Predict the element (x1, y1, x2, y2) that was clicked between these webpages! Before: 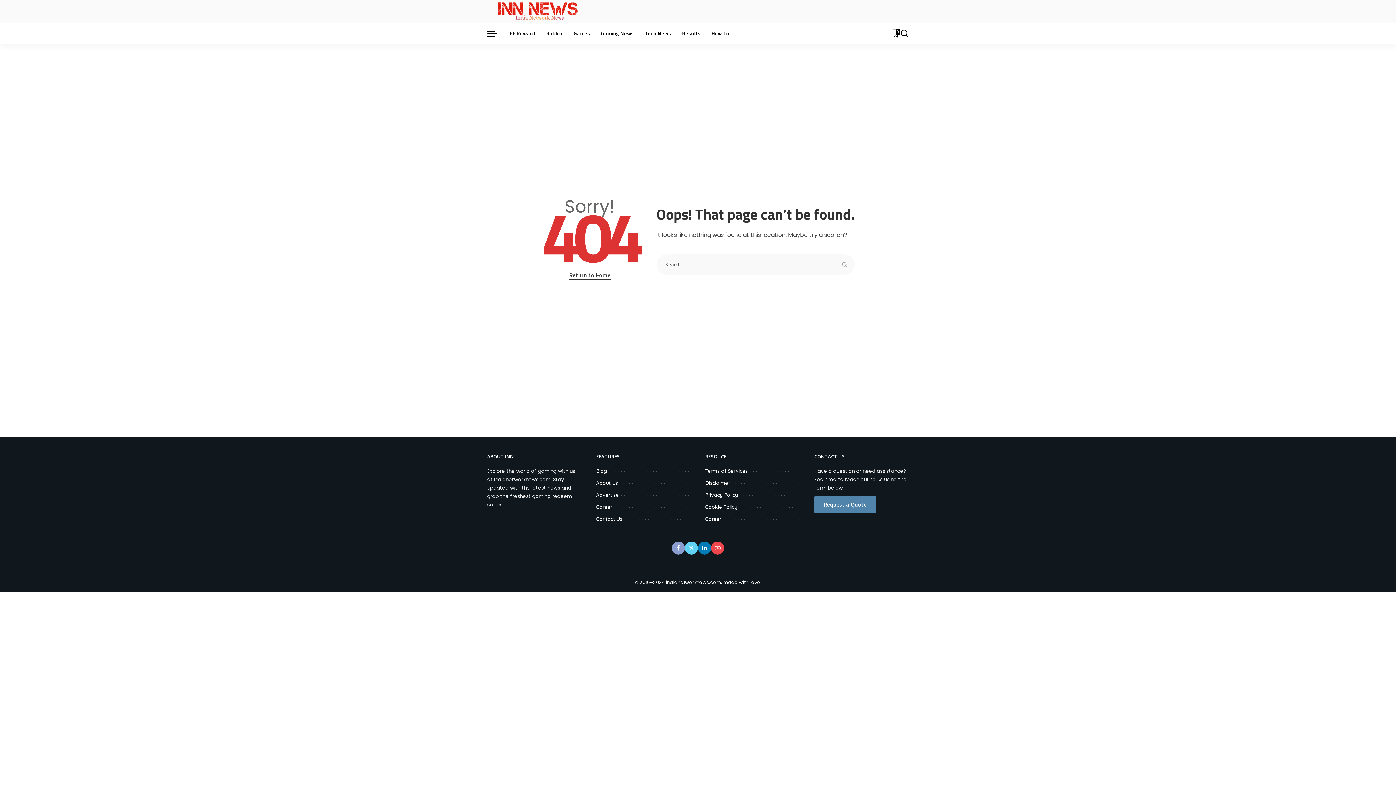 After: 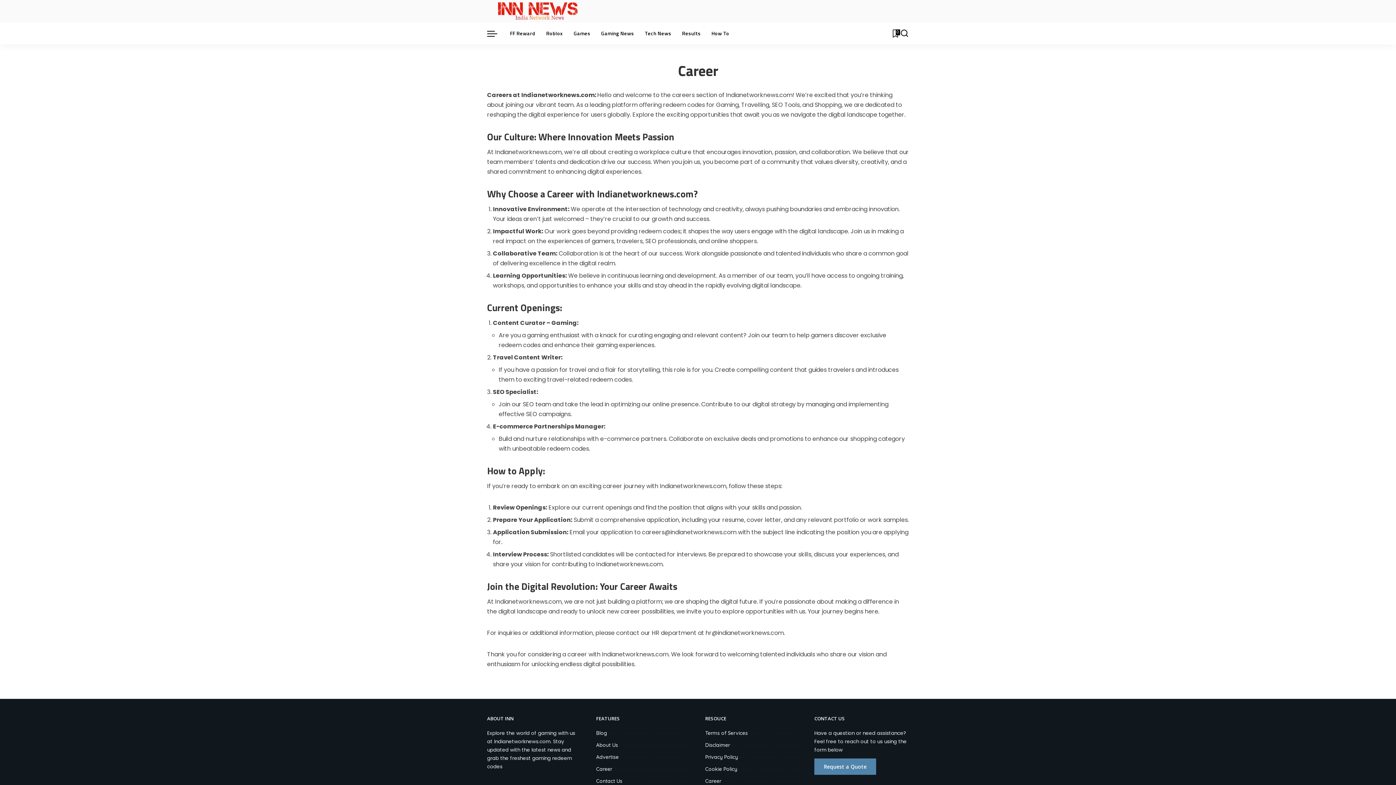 Action: label: Career bbox: (596, 503, 612, 510)